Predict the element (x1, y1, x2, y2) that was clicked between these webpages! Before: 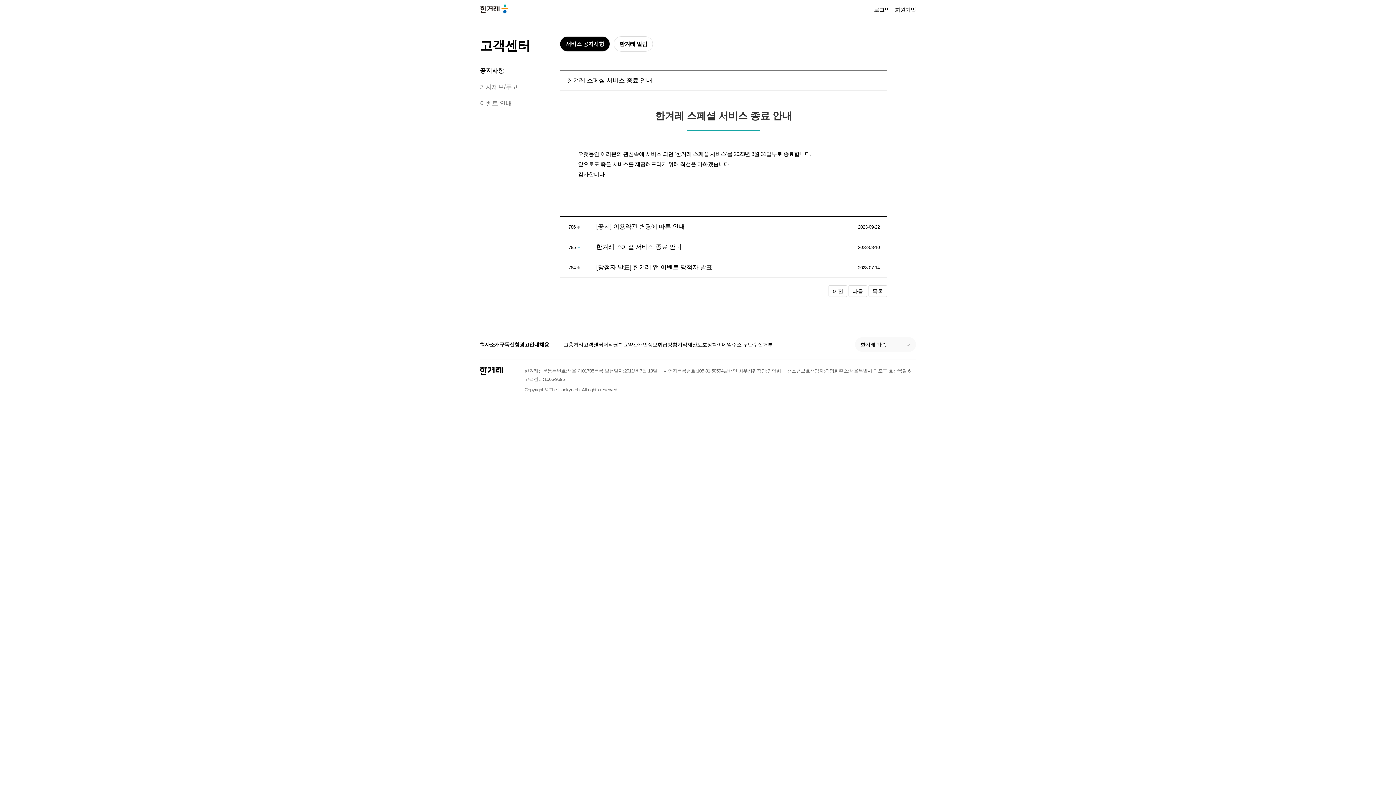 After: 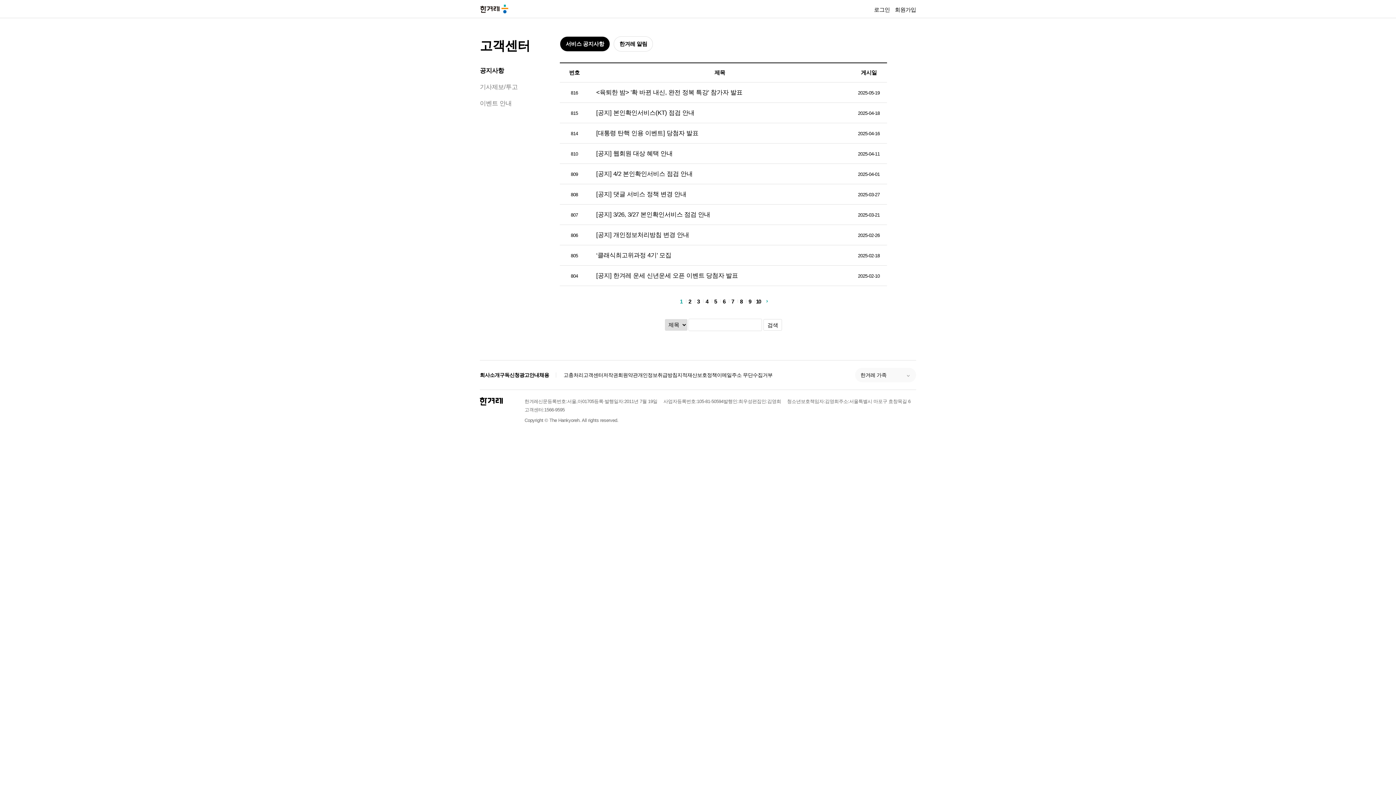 Action: bbox: (480, 67, 504, 74) label: 공지사항